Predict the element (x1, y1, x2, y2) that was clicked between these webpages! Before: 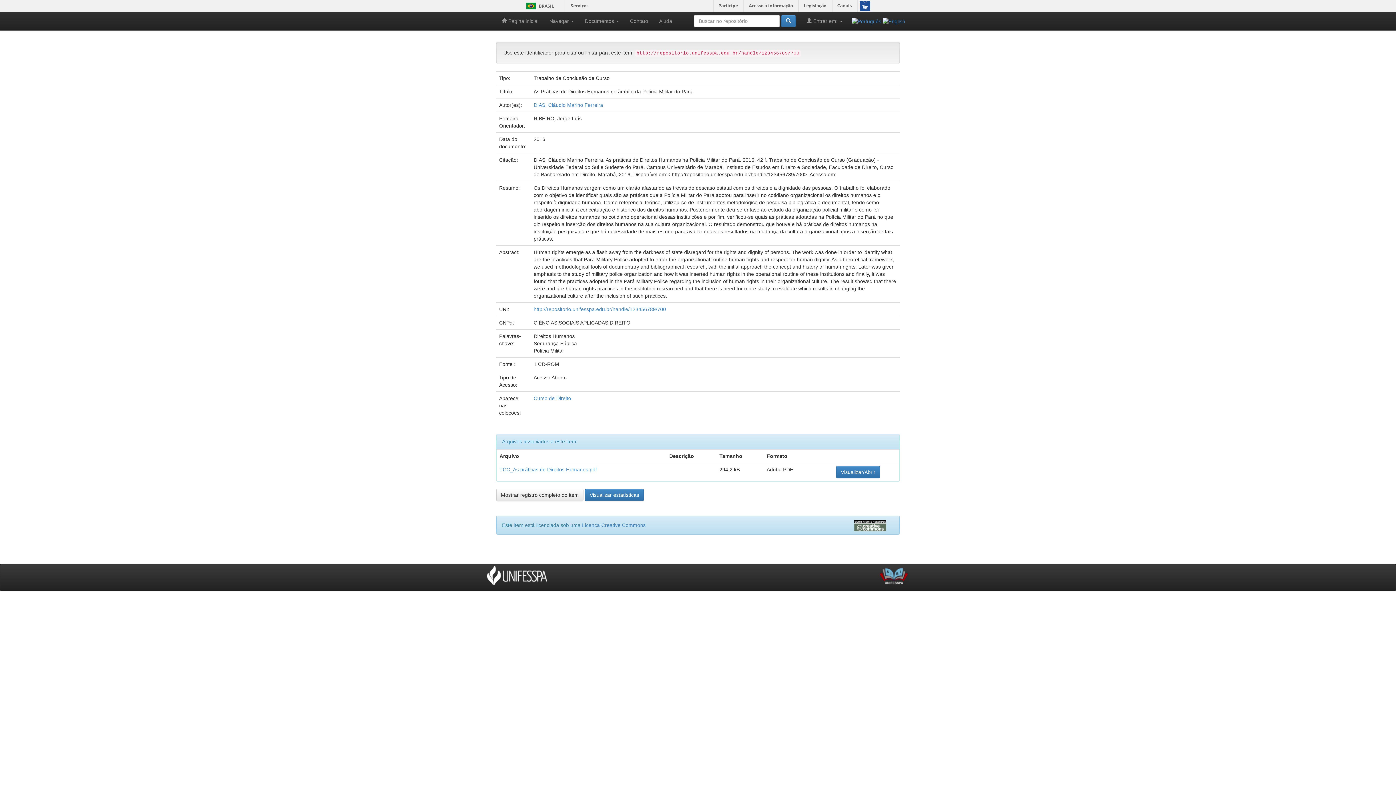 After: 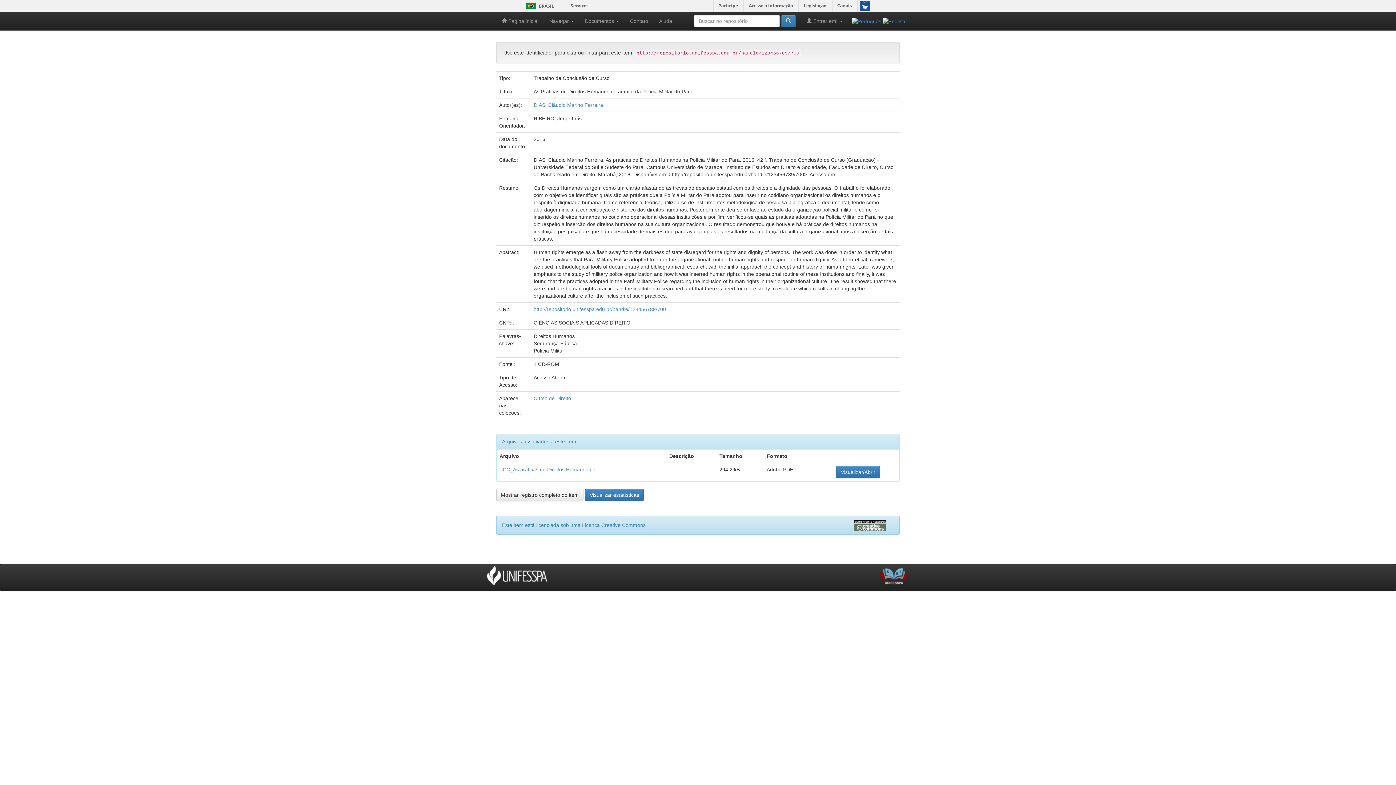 Action: bbox: (487, 572, 547, 578)